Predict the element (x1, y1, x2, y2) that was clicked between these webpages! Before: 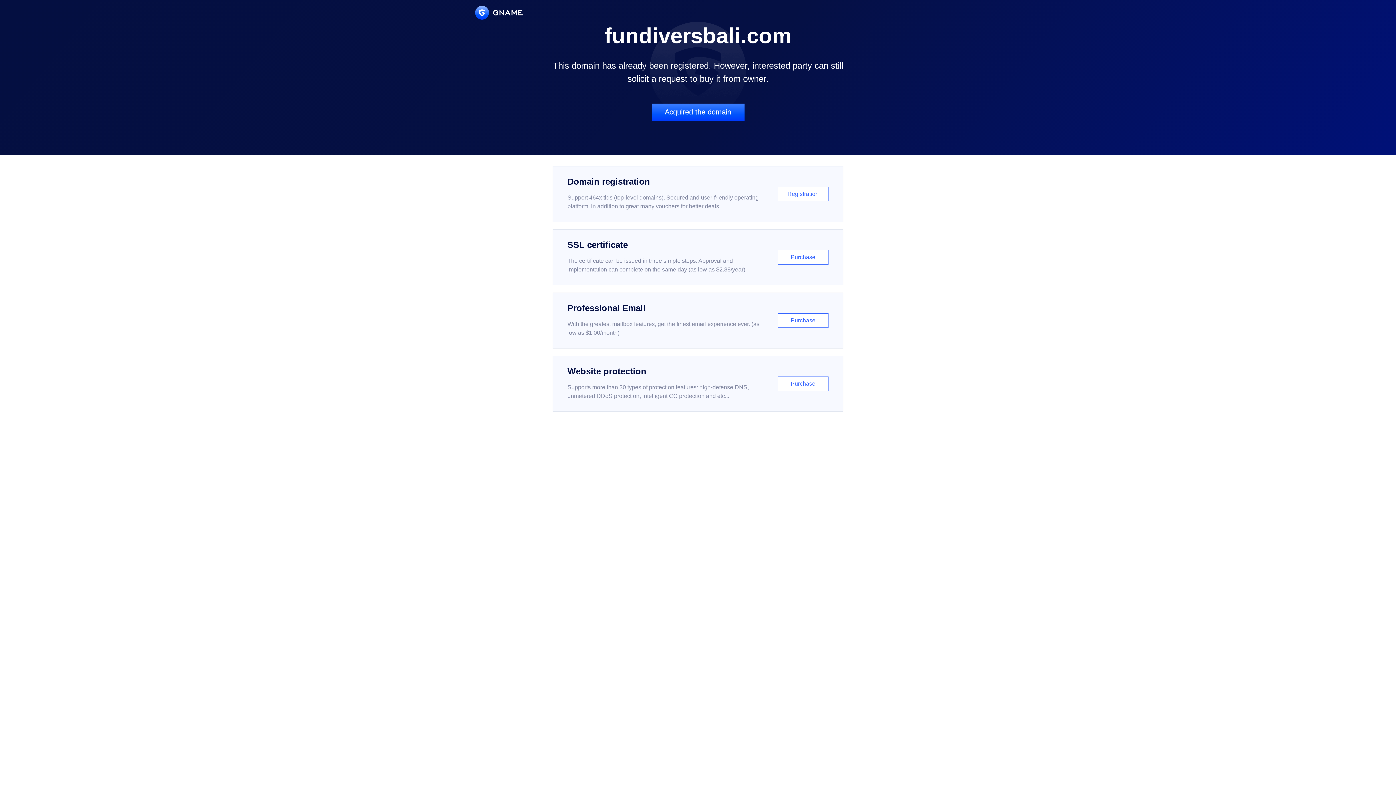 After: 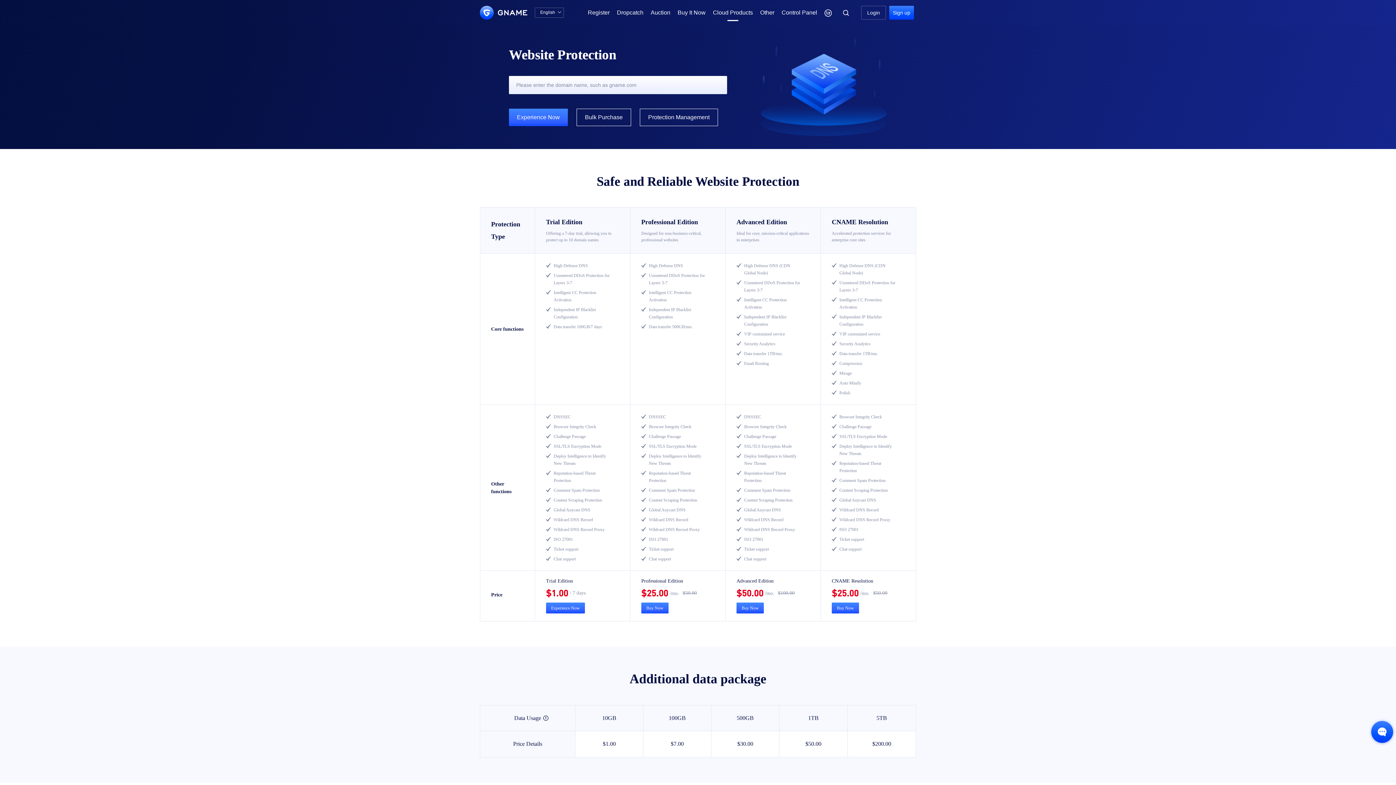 Action: label: Website protection

Supports more than 30 types of protection features: high-defense DNS, unmetered DDoS protection, intelligent CC protection and etc...

Purchase bbox: (552, 356, 843, 412)